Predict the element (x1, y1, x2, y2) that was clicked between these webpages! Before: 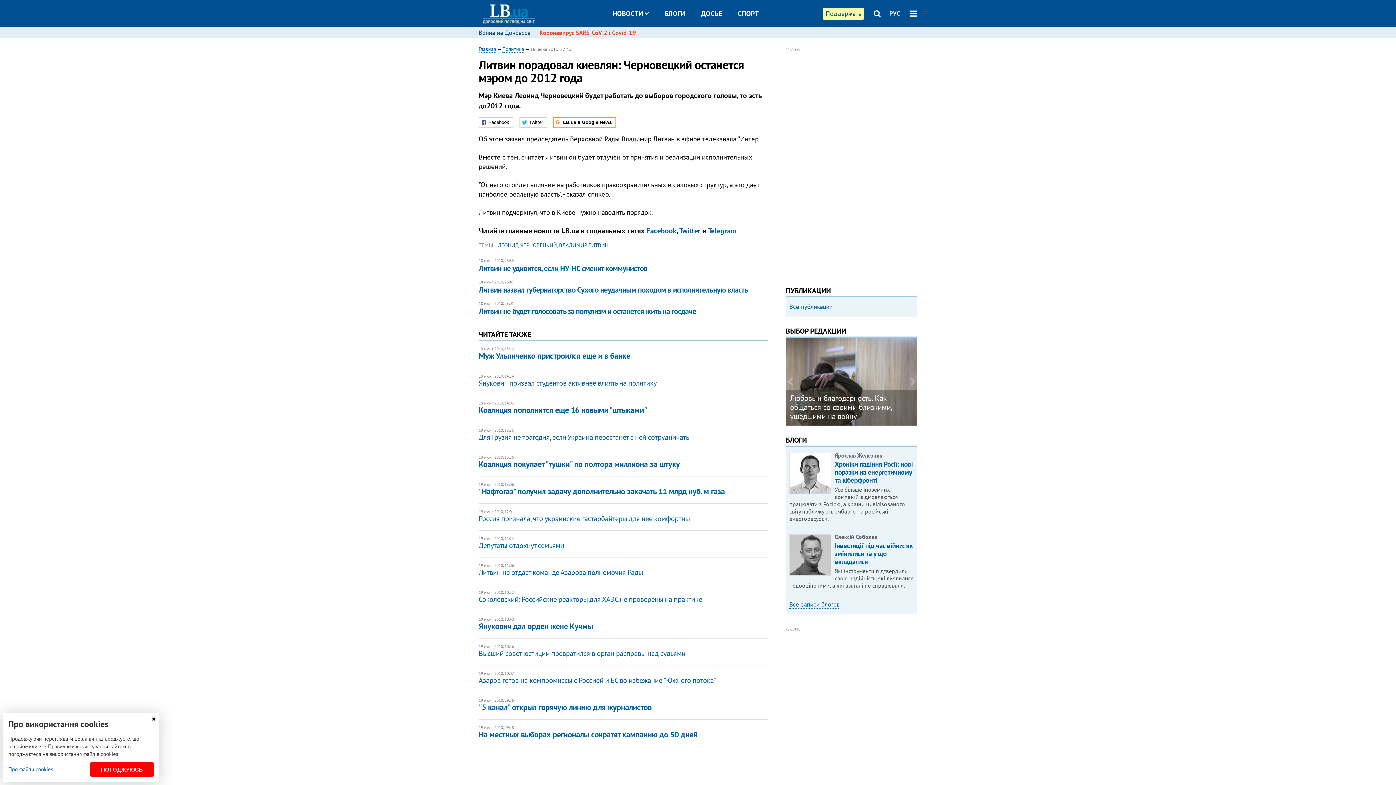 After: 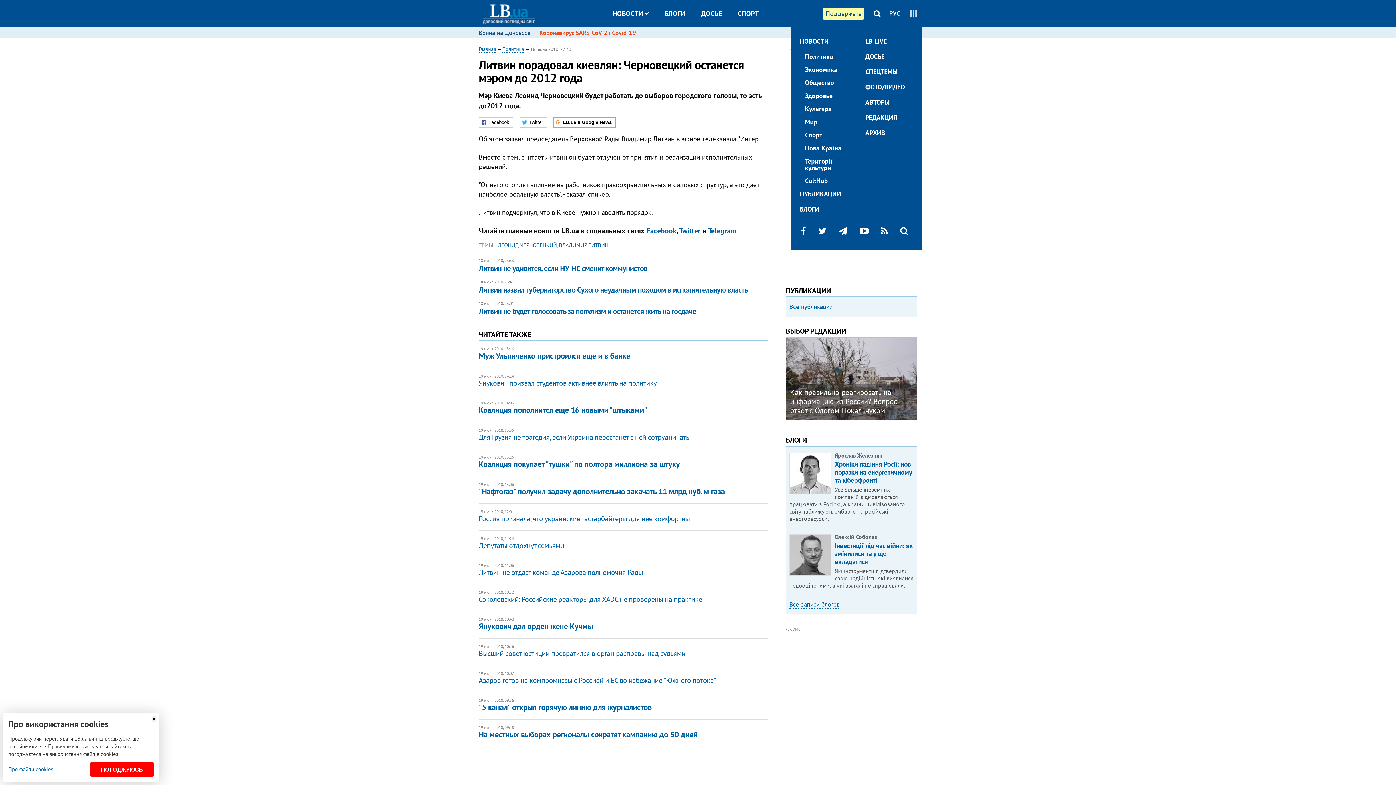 Action: bbox: (908, 8, 917, 19)